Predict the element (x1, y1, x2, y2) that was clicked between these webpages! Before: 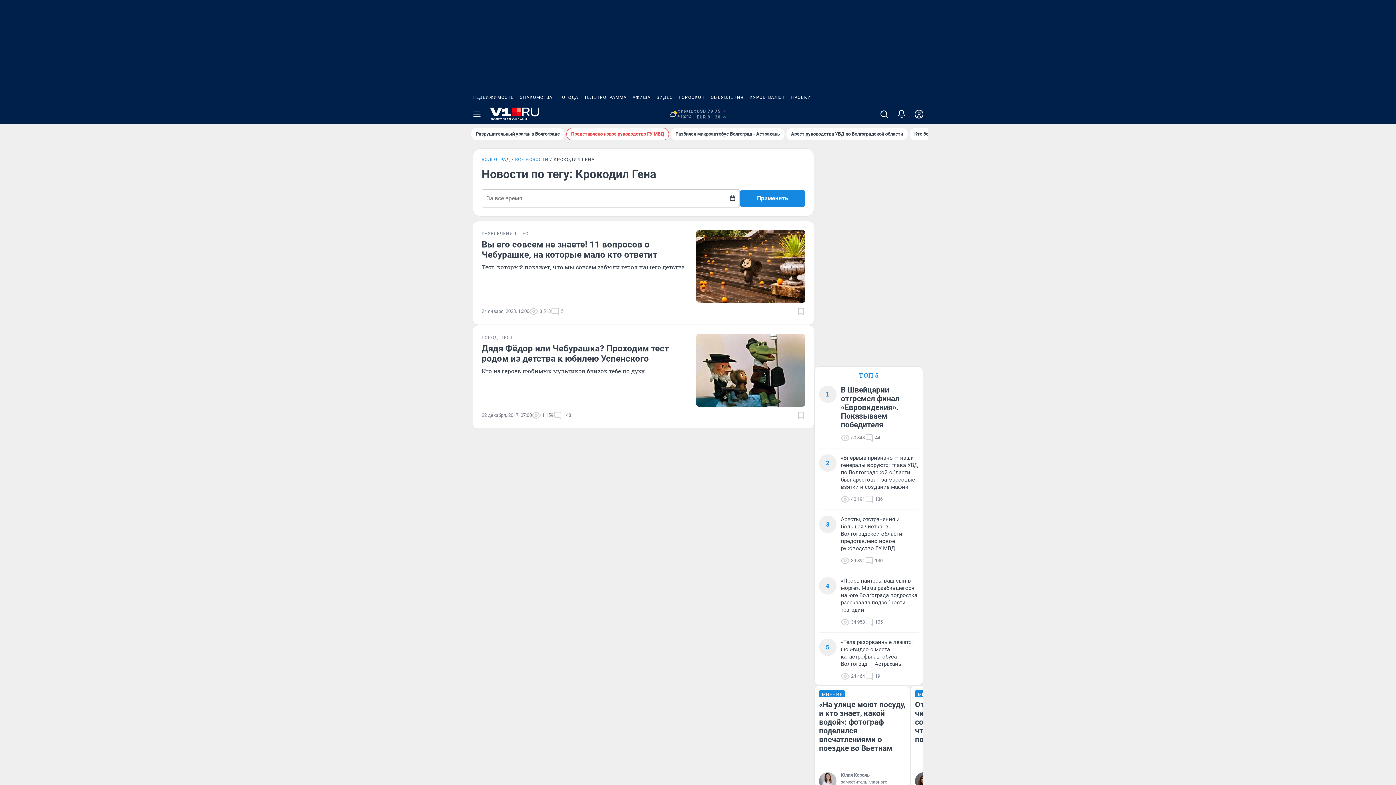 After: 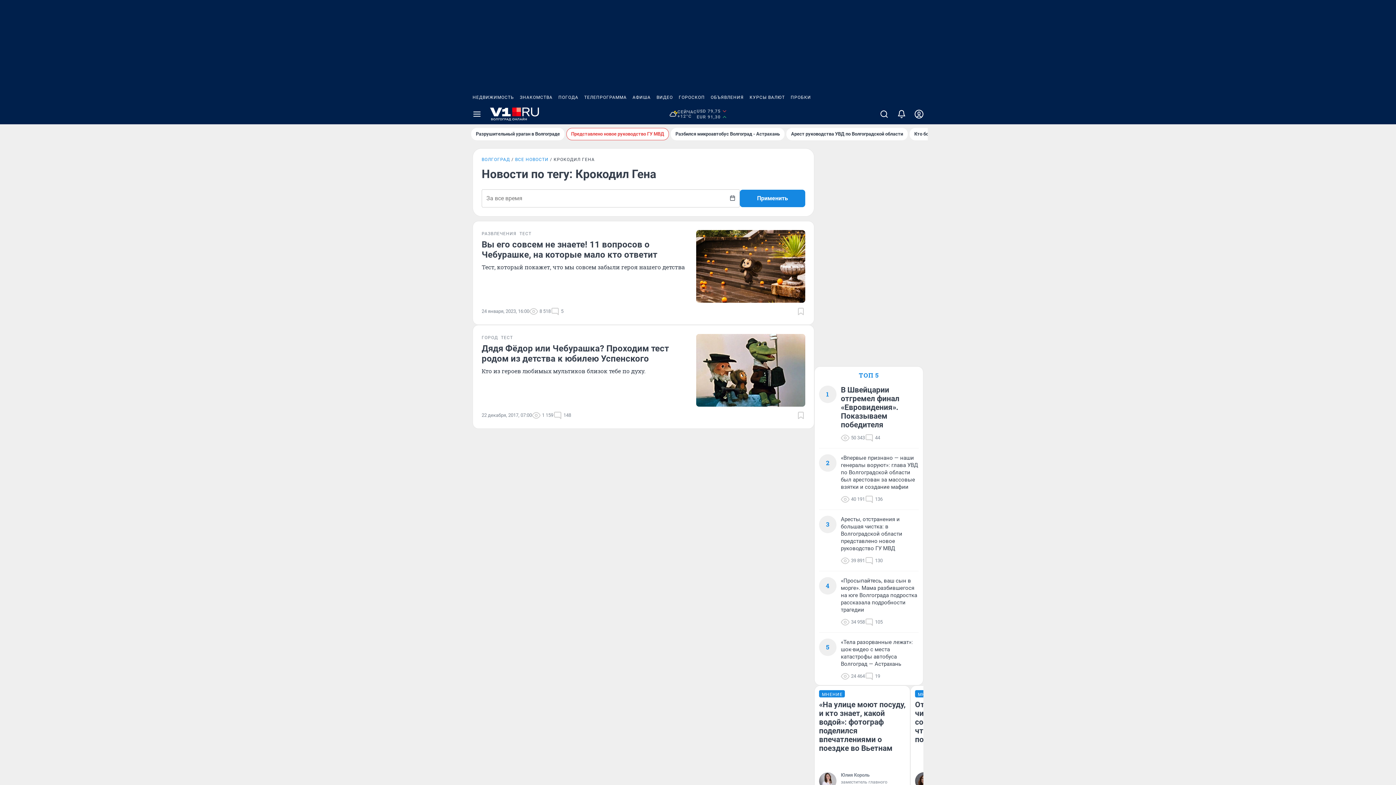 Action: label: АФИША bbox: (629, 90, 653, 104)